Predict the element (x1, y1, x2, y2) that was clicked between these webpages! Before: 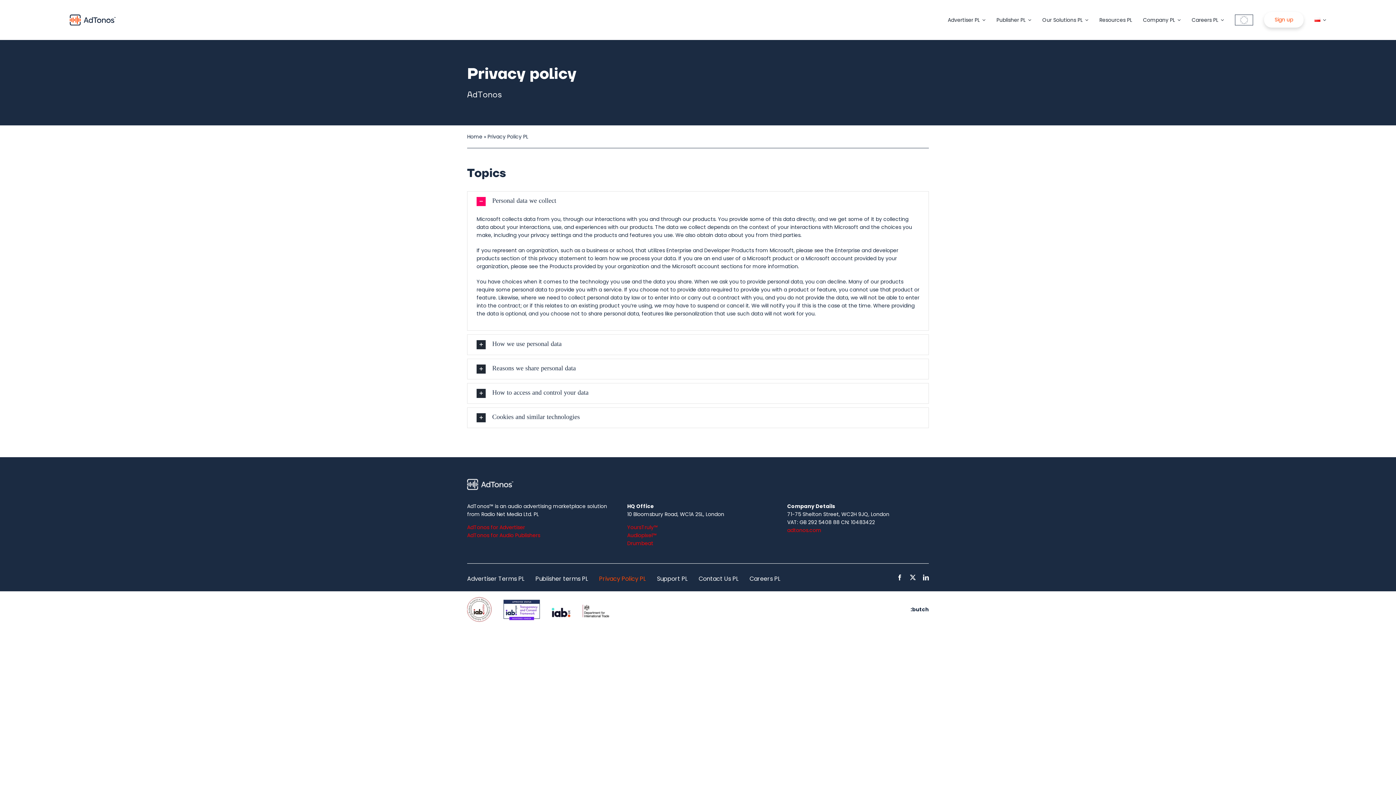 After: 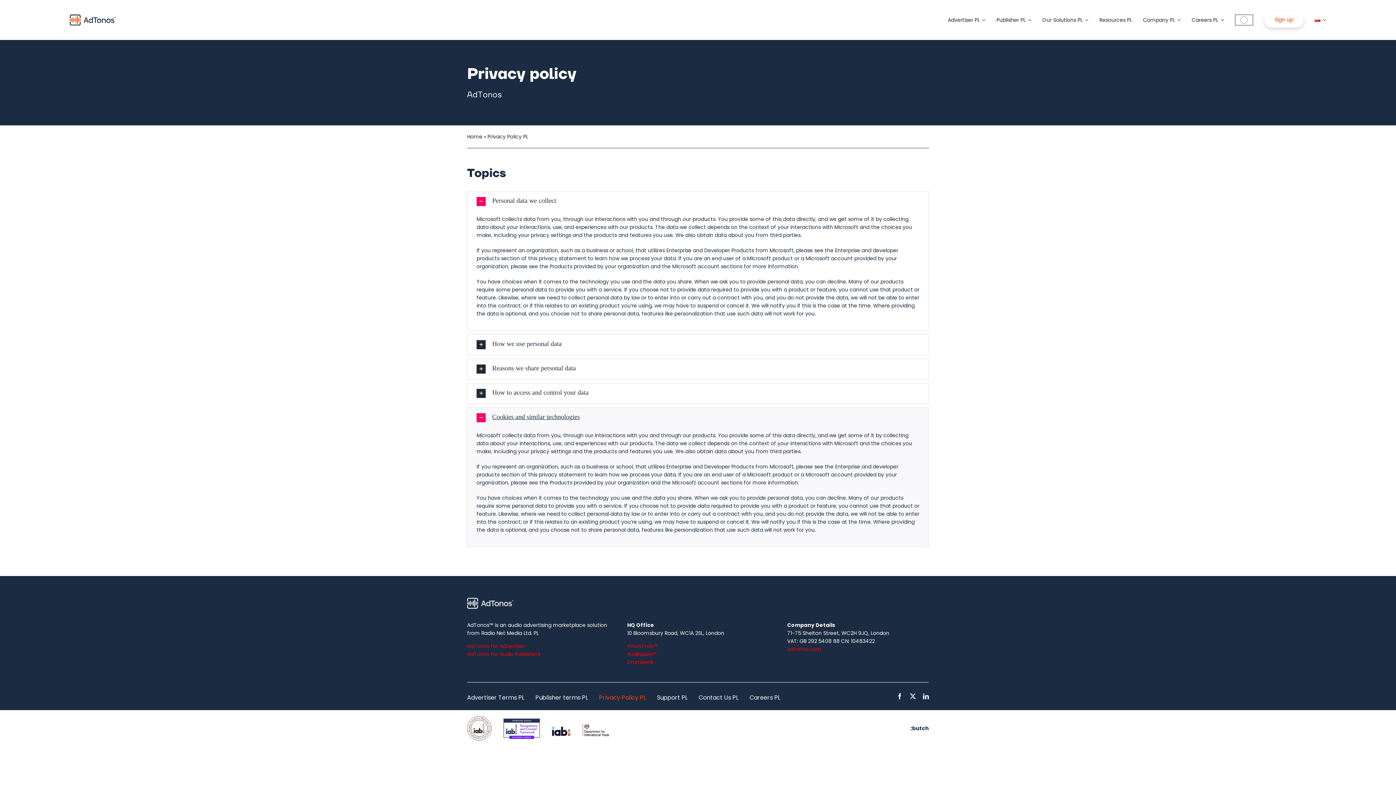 Action: label: Cookies and similar technologies bbox: (467, 407, 928, 427)